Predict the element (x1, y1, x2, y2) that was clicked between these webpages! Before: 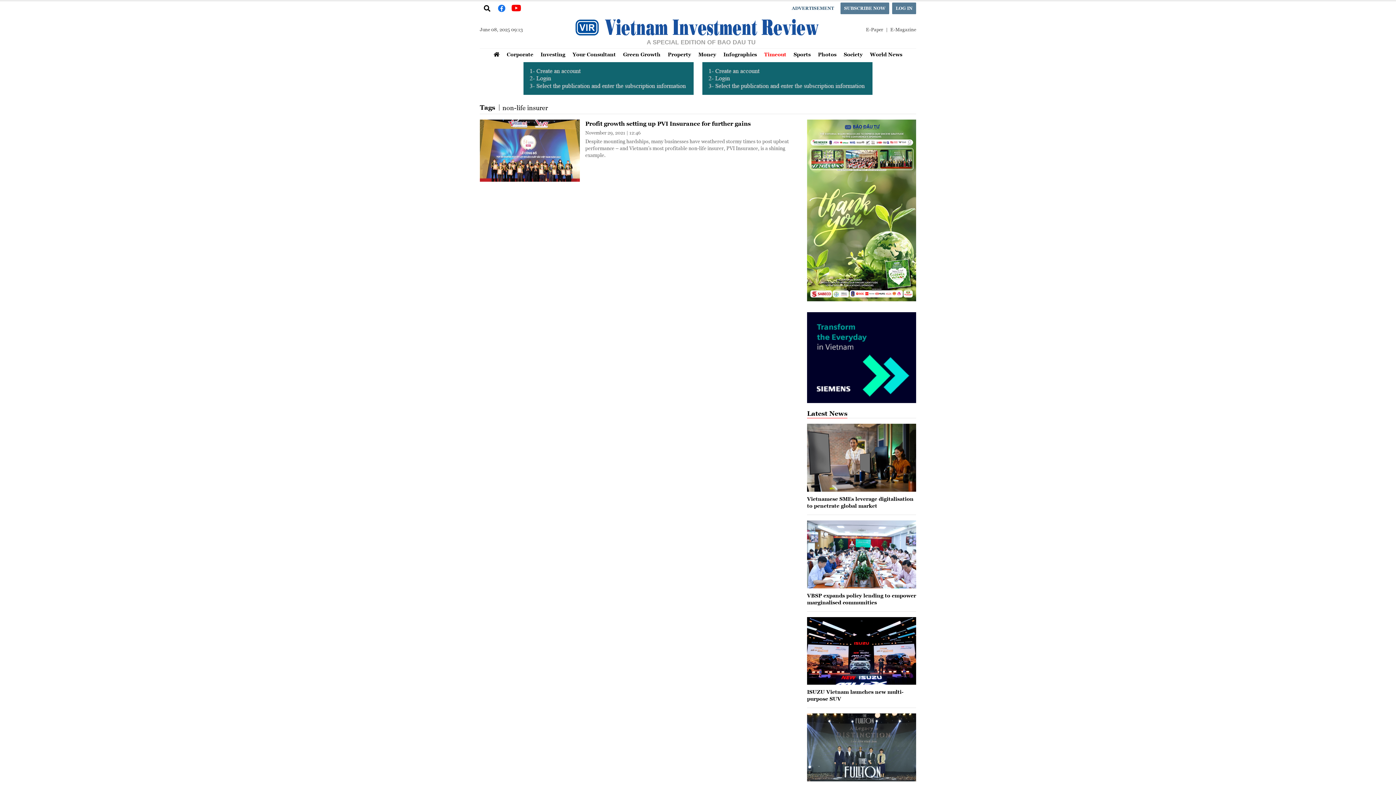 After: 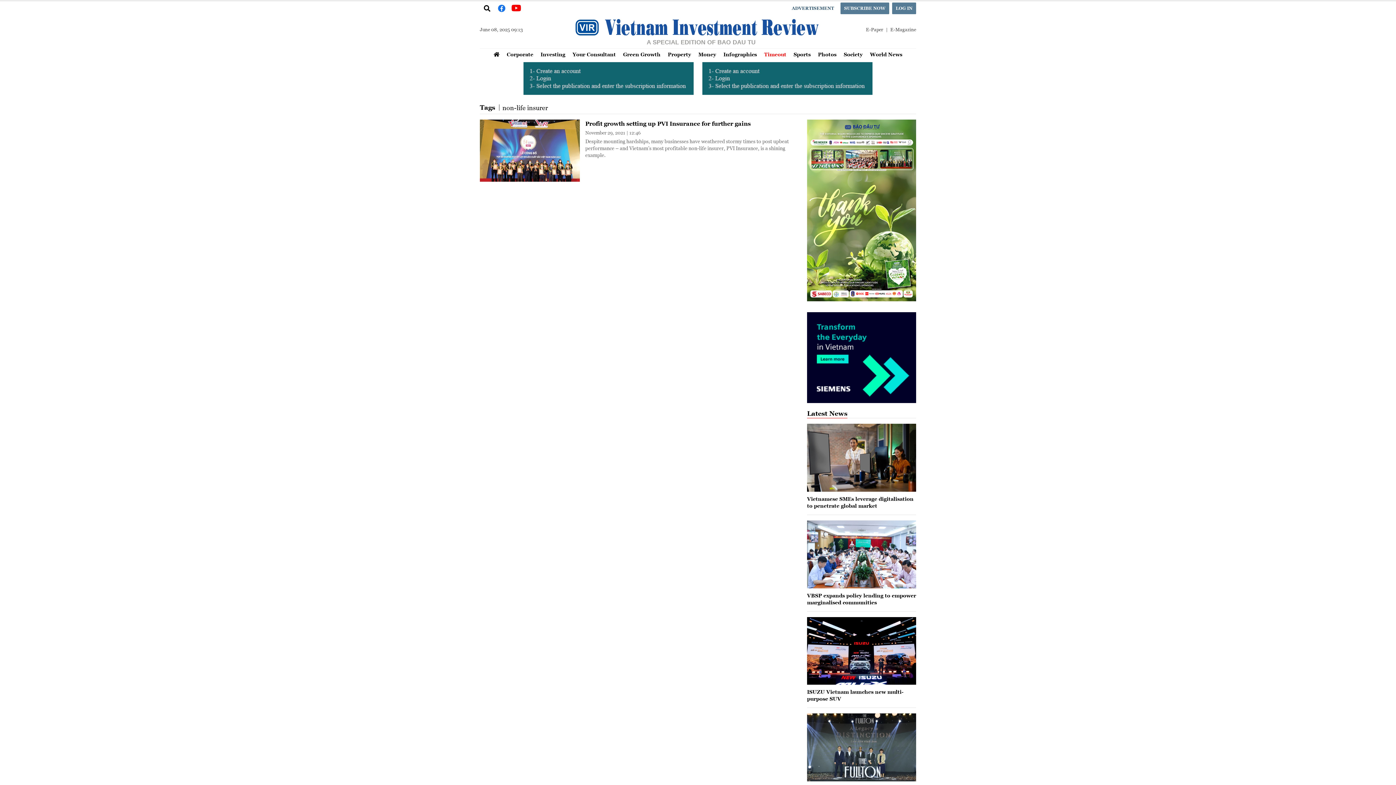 Action: bbox: (807, 205, 916, 213)